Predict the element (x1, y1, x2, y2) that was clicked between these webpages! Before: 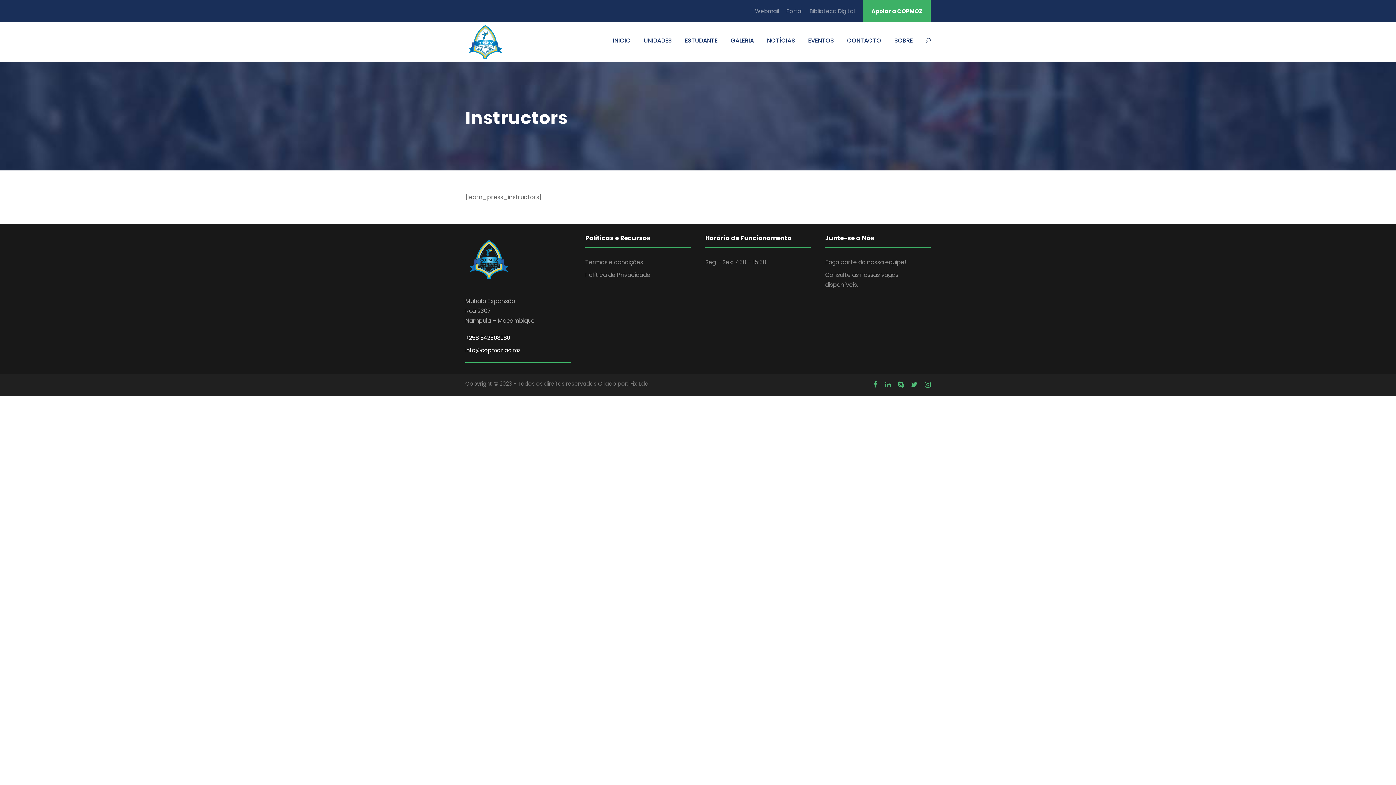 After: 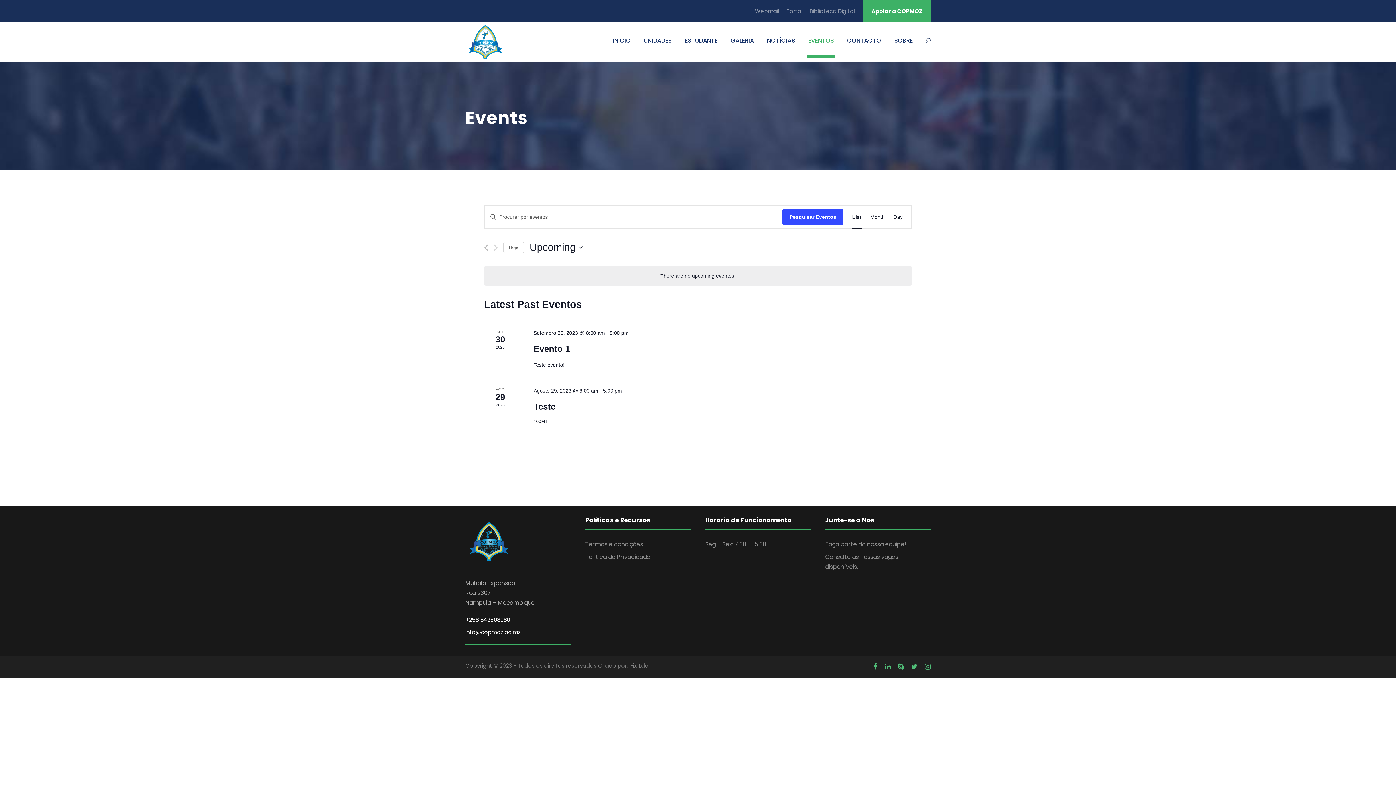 Action: label: EVENTOS bbox: (808, 35, 834, 57)